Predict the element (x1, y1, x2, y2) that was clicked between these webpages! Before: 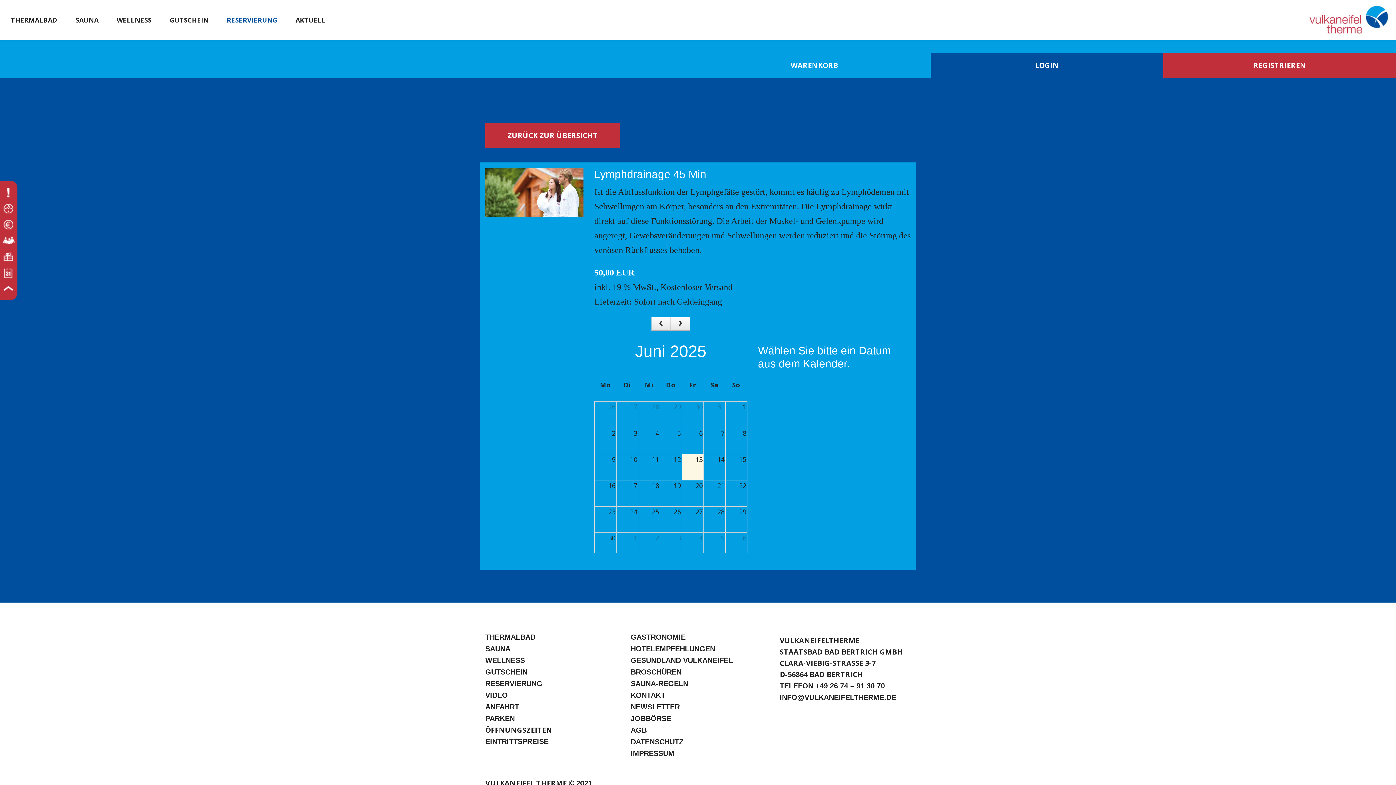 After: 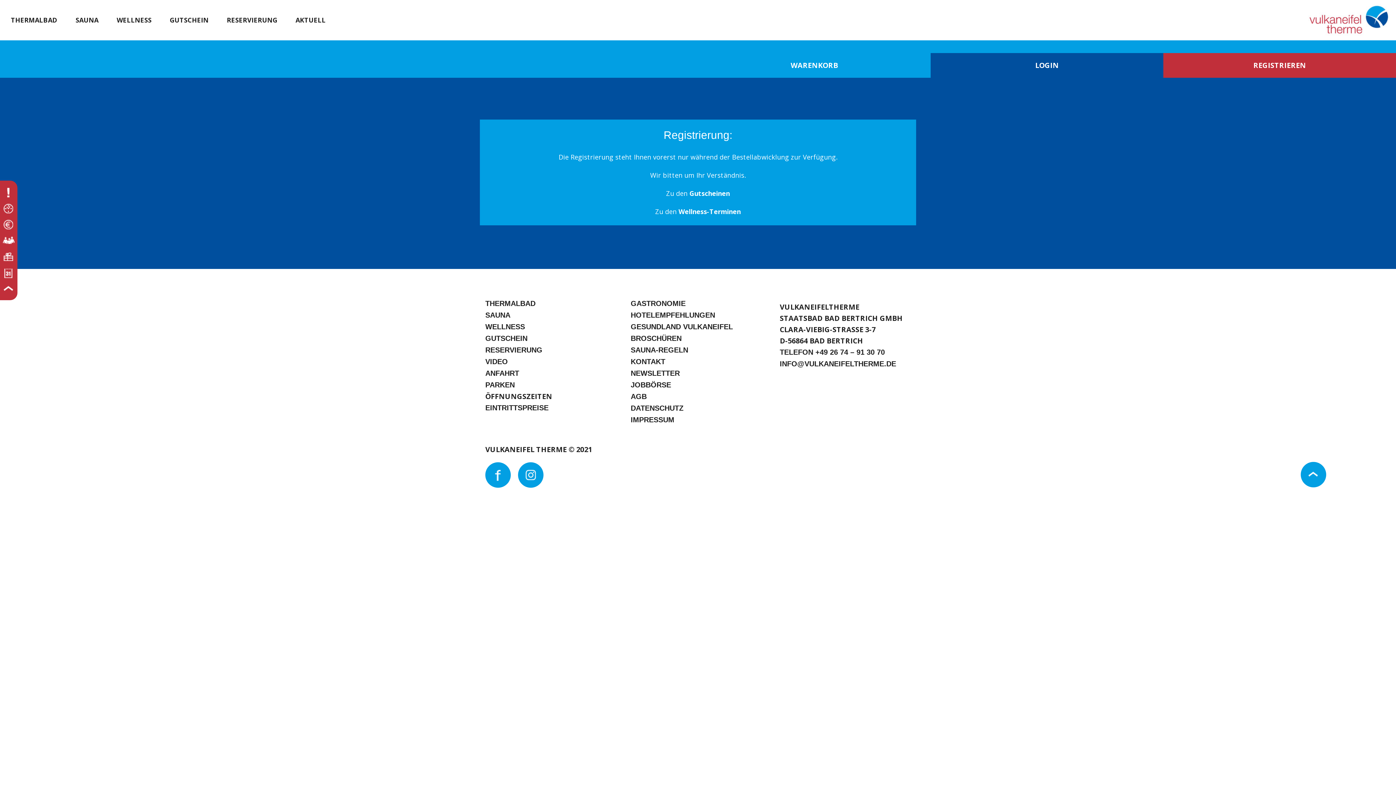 Action: bbox: (1163, 53, 1396, 77) label: REGISTRIEREN